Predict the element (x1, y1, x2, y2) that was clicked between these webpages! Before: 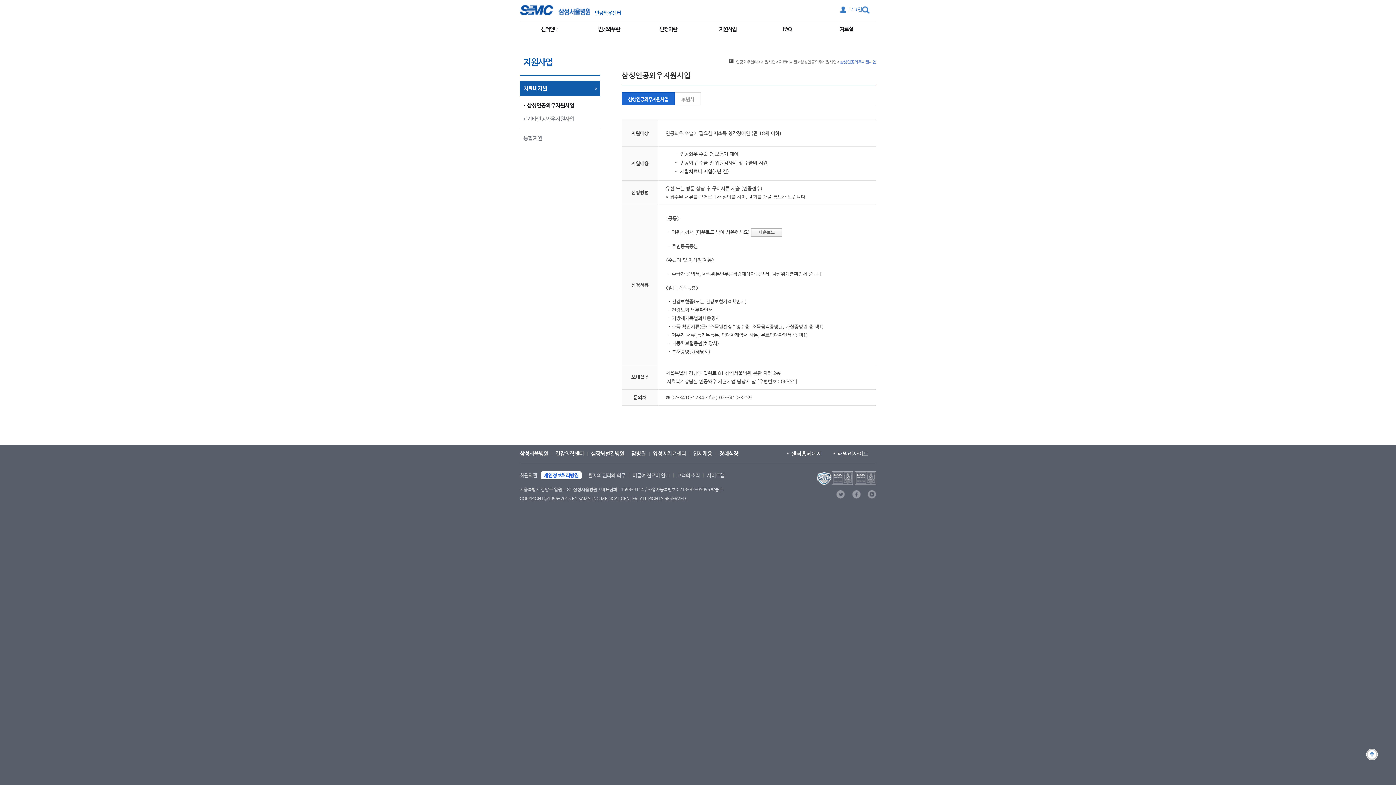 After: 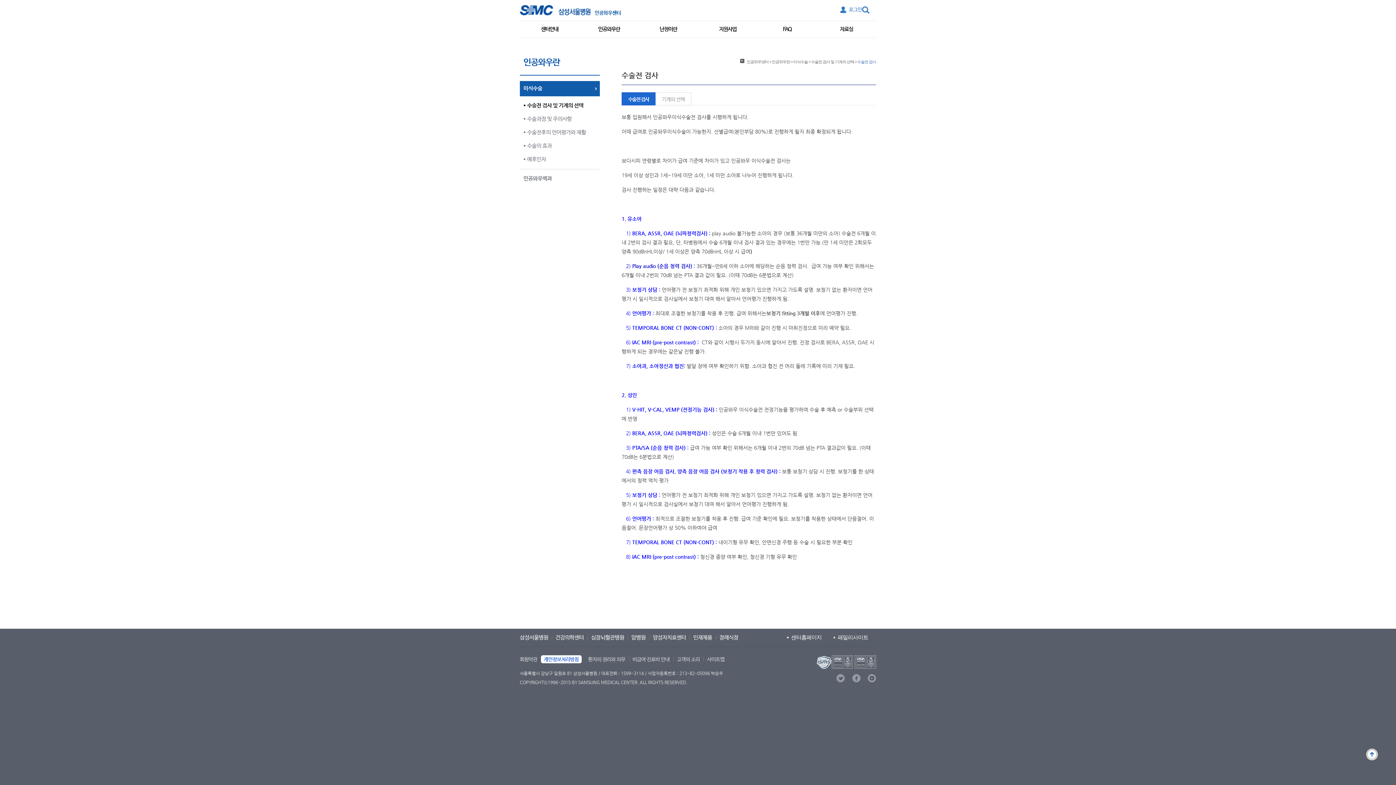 Action: bbox: (579, 21, 638, 37) label: 인공와우란